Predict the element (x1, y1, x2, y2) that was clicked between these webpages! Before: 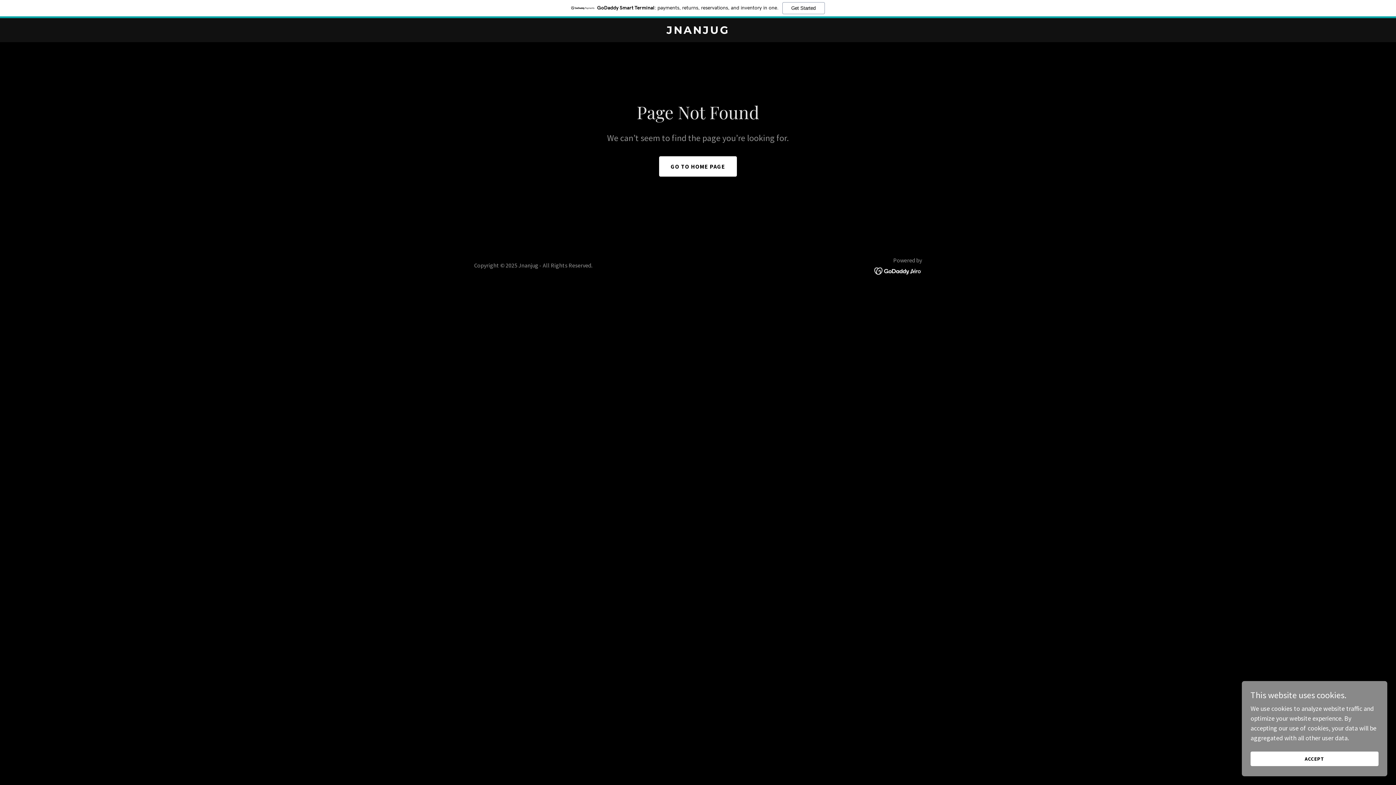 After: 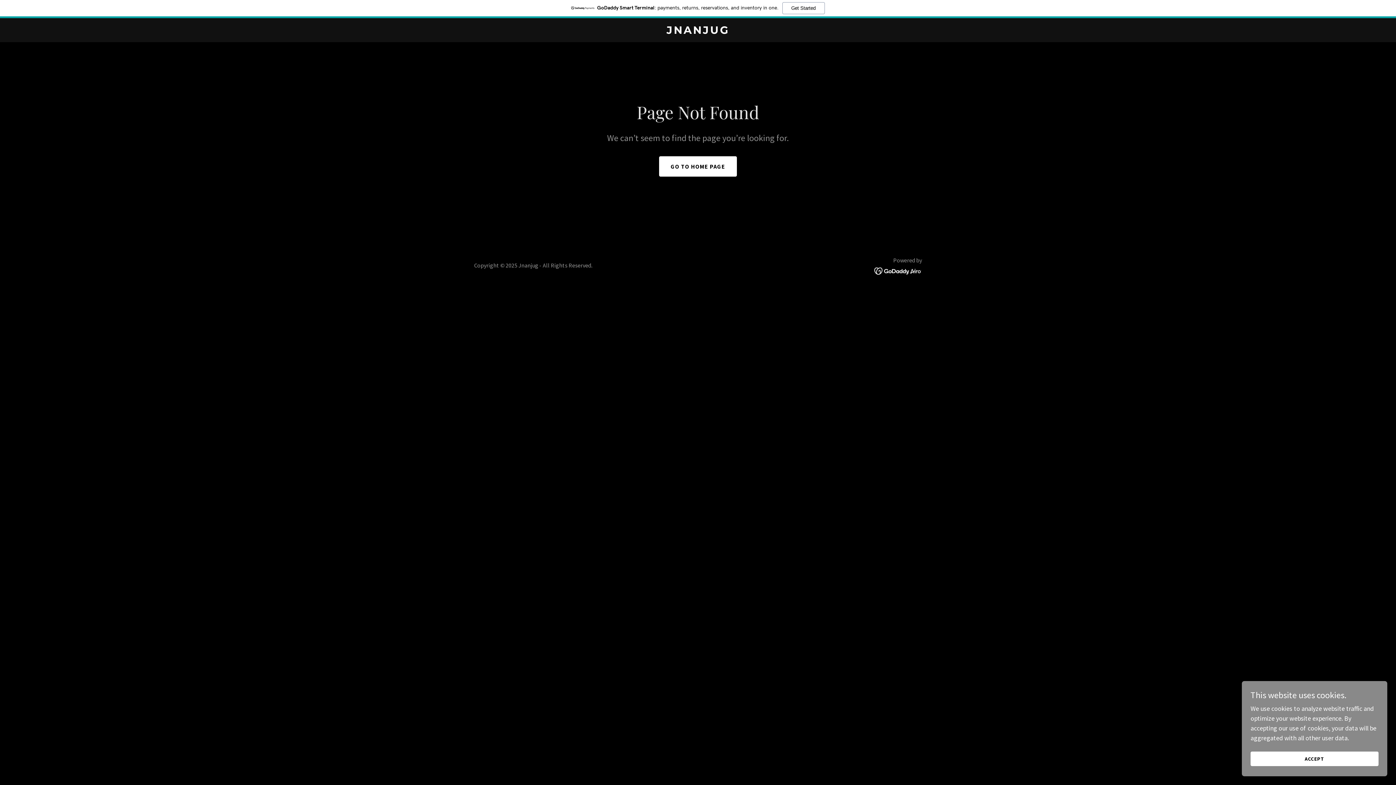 Action: bbox: (874, 266, 922, 274)